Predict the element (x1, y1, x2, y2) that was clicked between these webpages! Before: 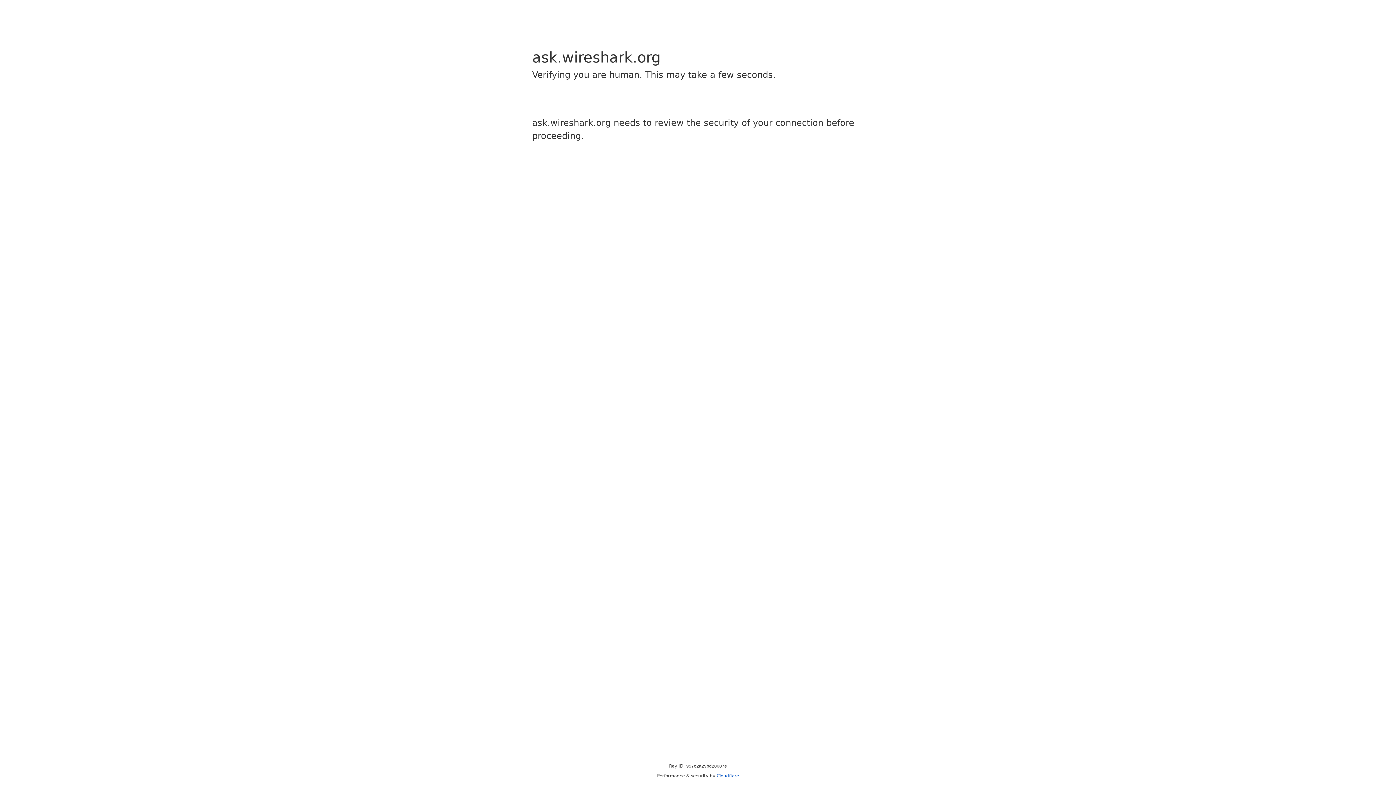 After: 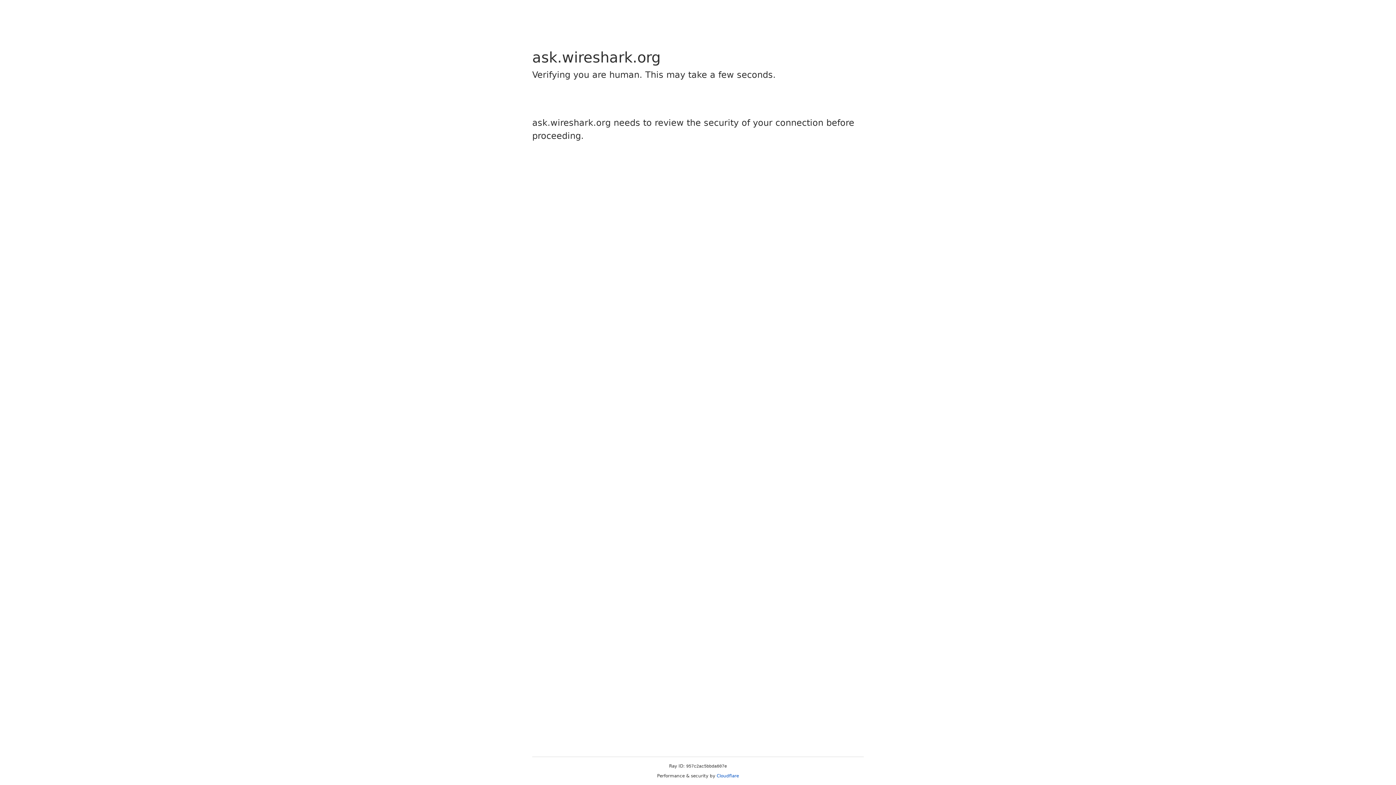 Action: label: Cloudflare bbox: (716, 773, 739, 778)